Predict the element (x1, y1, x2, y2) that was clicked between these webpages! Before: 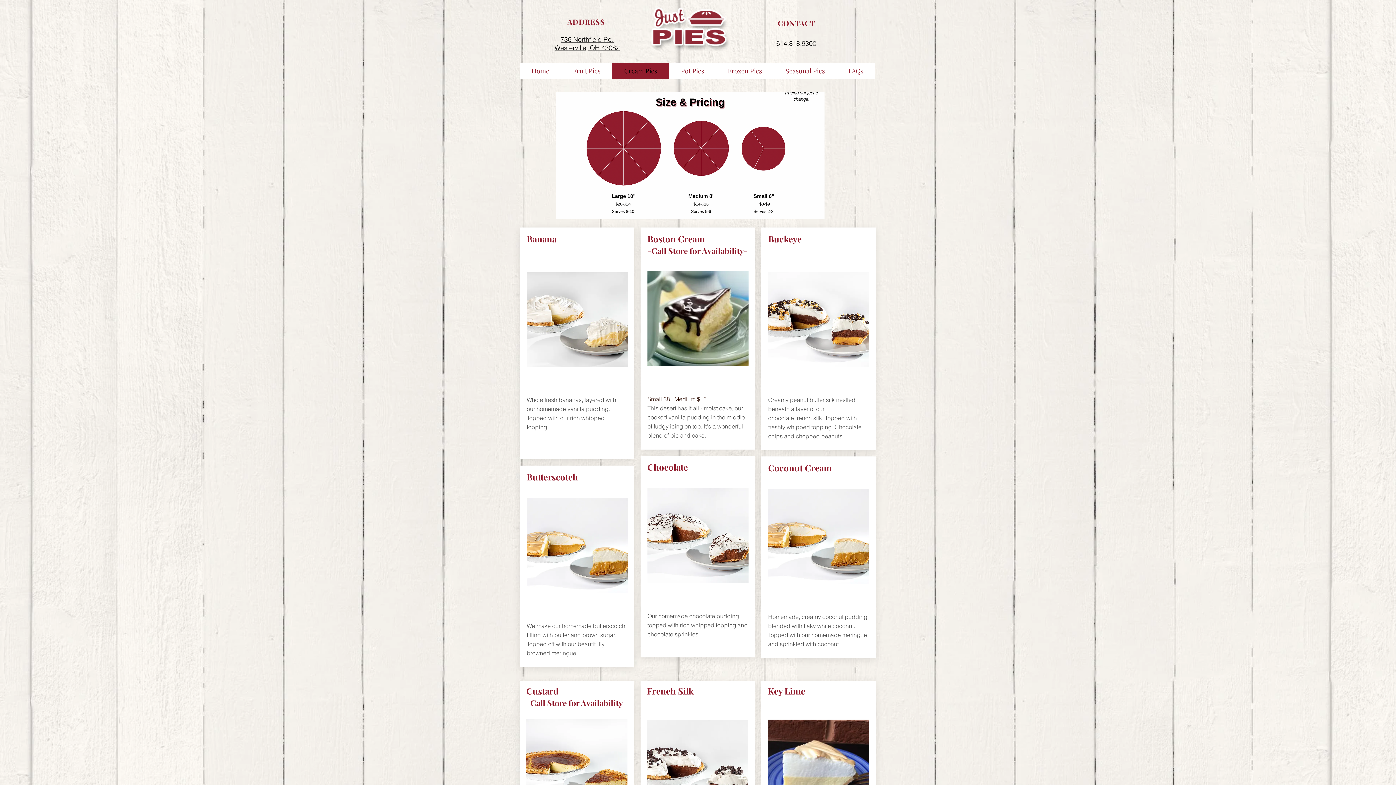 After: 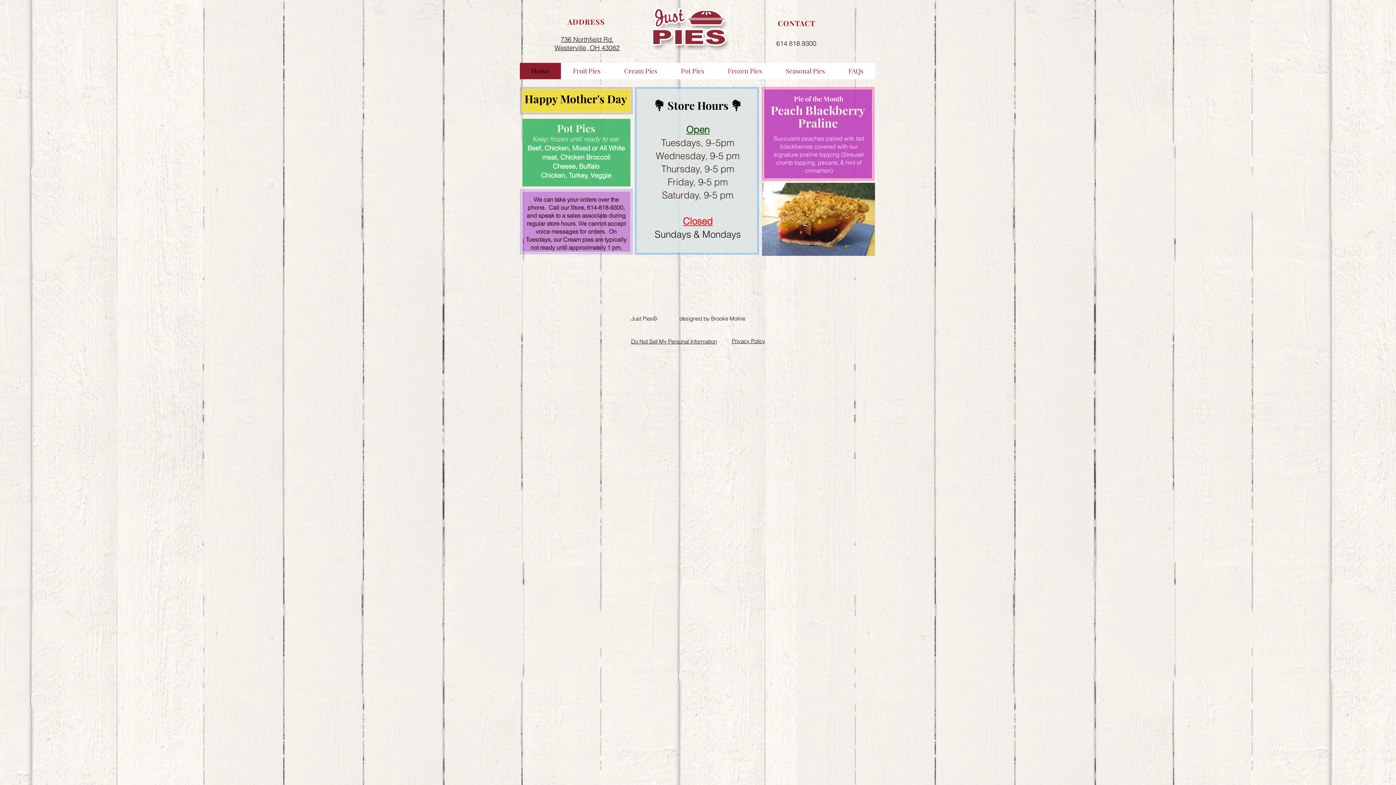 Action: bbox: (520, 62, 561, 79) label: Home